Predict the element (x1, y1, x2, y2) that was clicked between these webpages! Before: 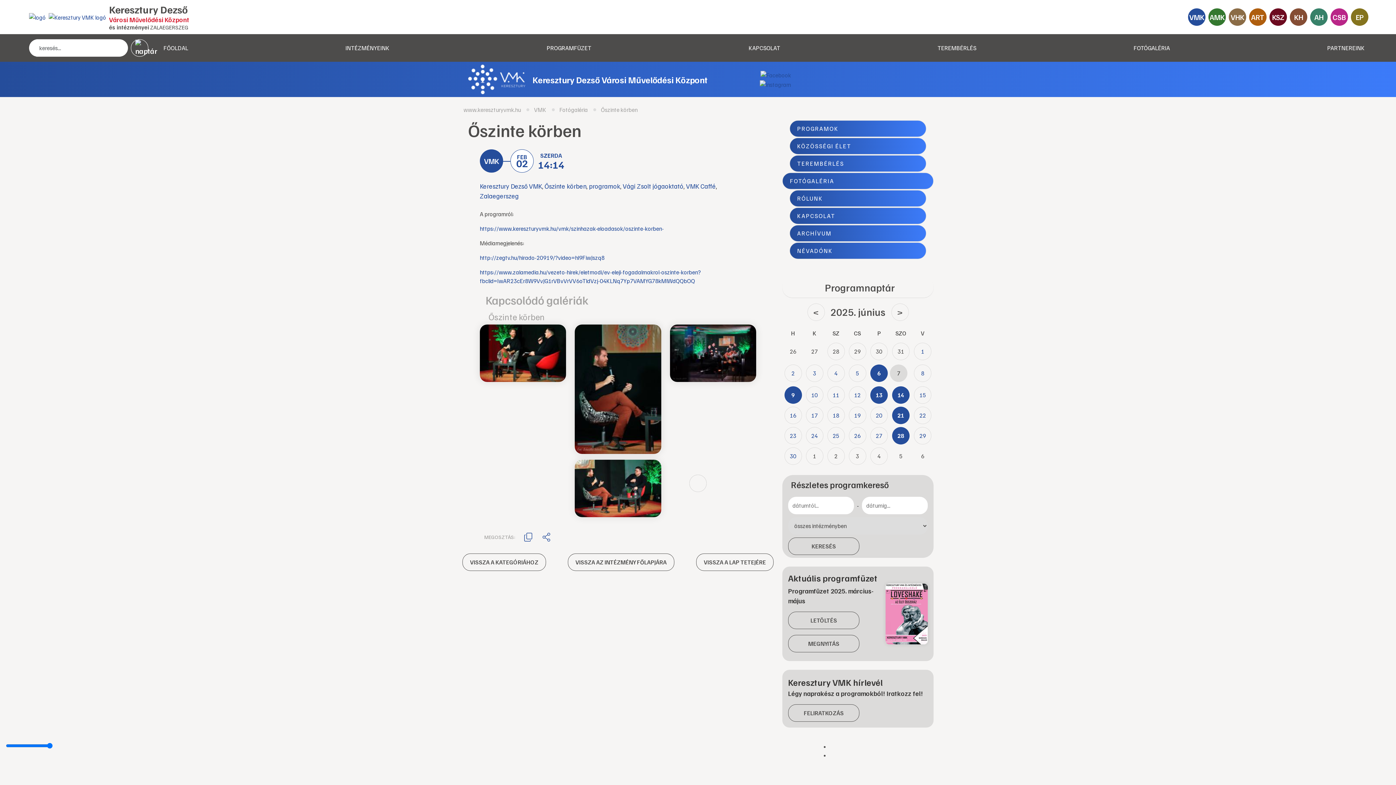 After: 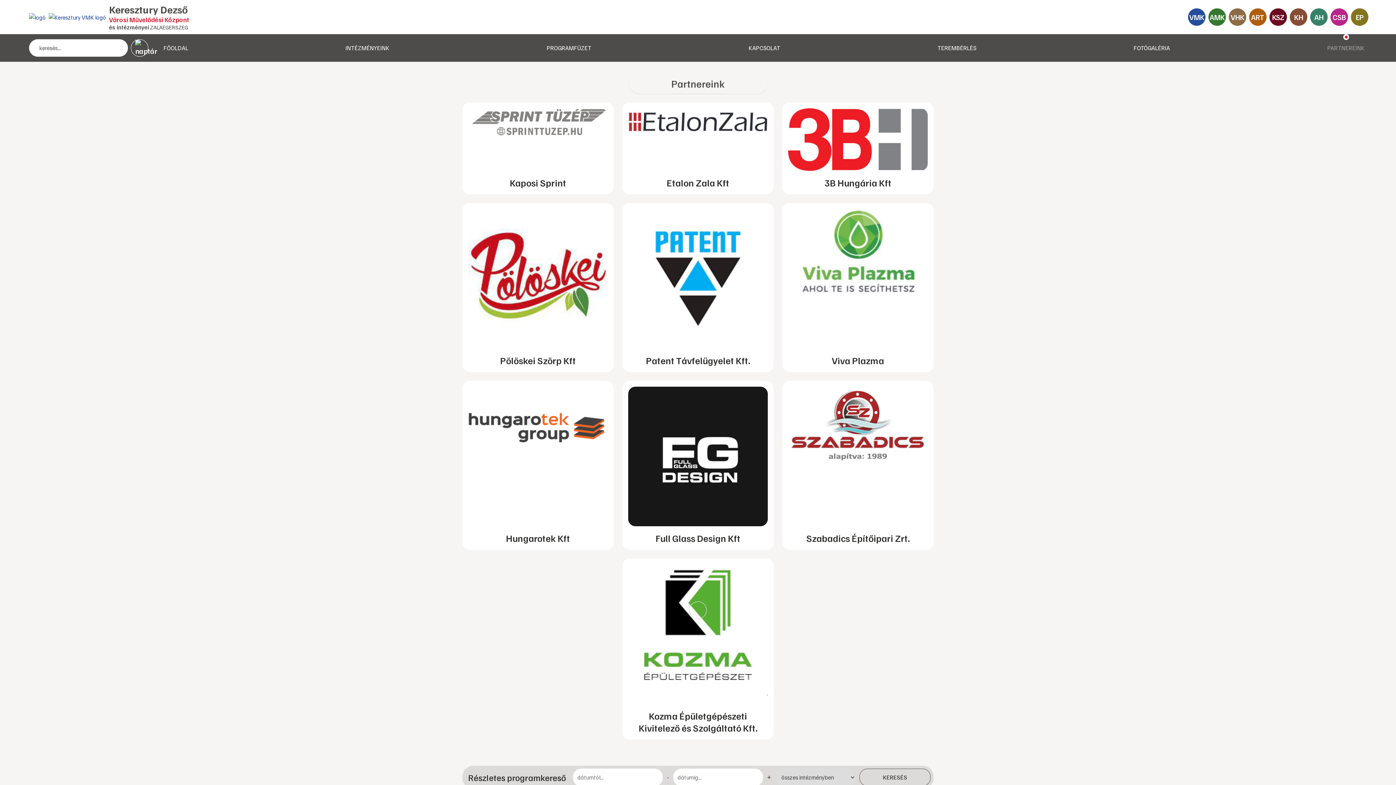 Action: bbox: (1324, 40, 1368, 55) label: PARTNEREINK